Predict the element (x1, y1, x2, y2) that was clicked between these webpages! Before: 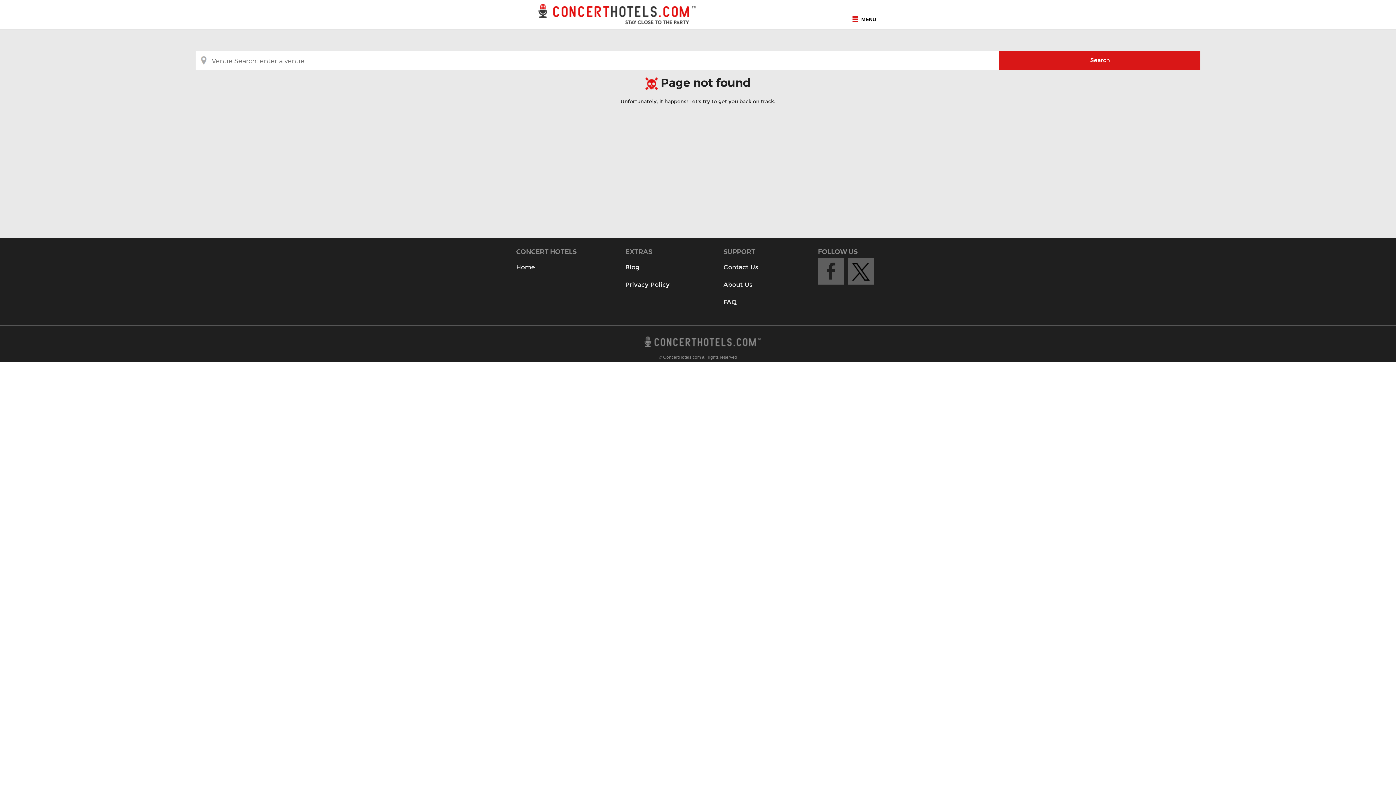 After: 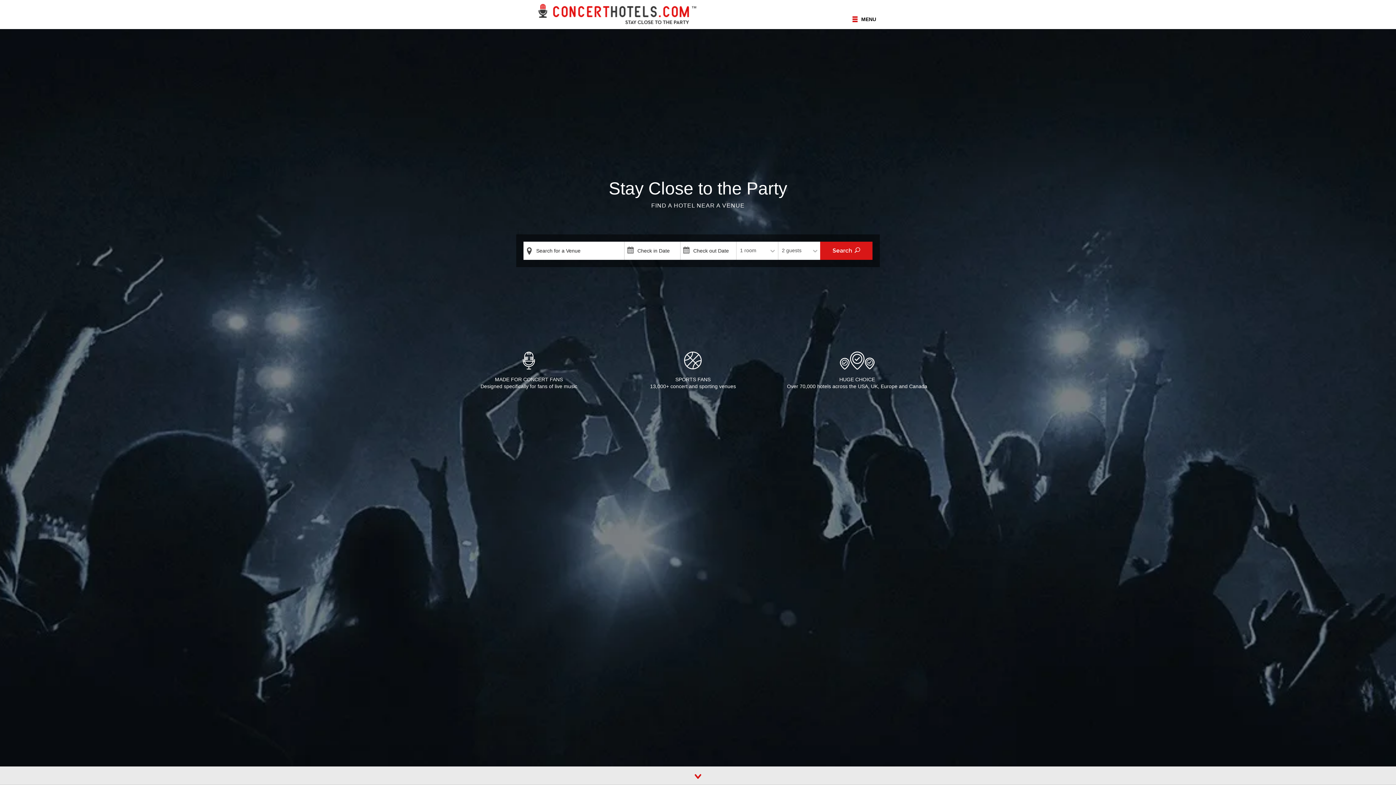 Action: bbox: (516, 258, 539, 275) label: Home